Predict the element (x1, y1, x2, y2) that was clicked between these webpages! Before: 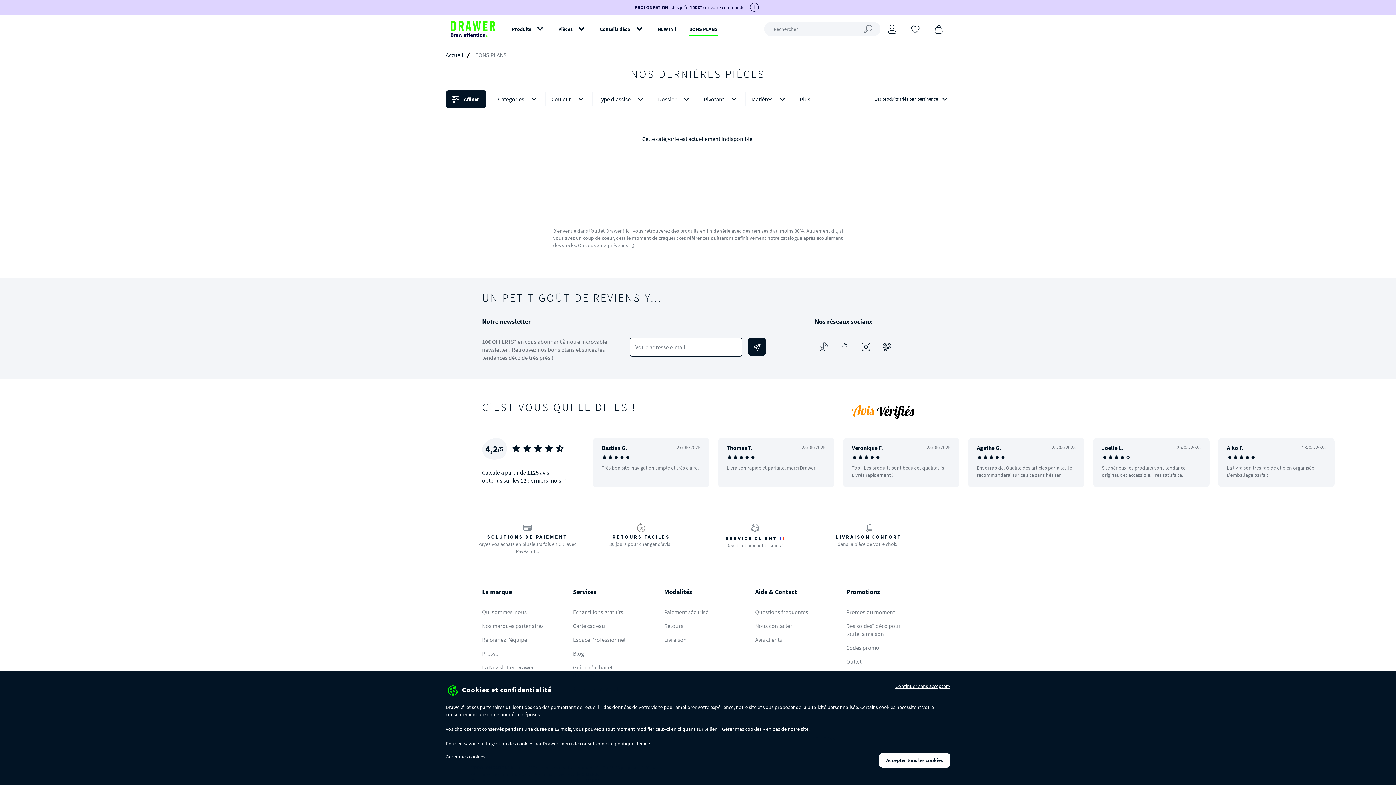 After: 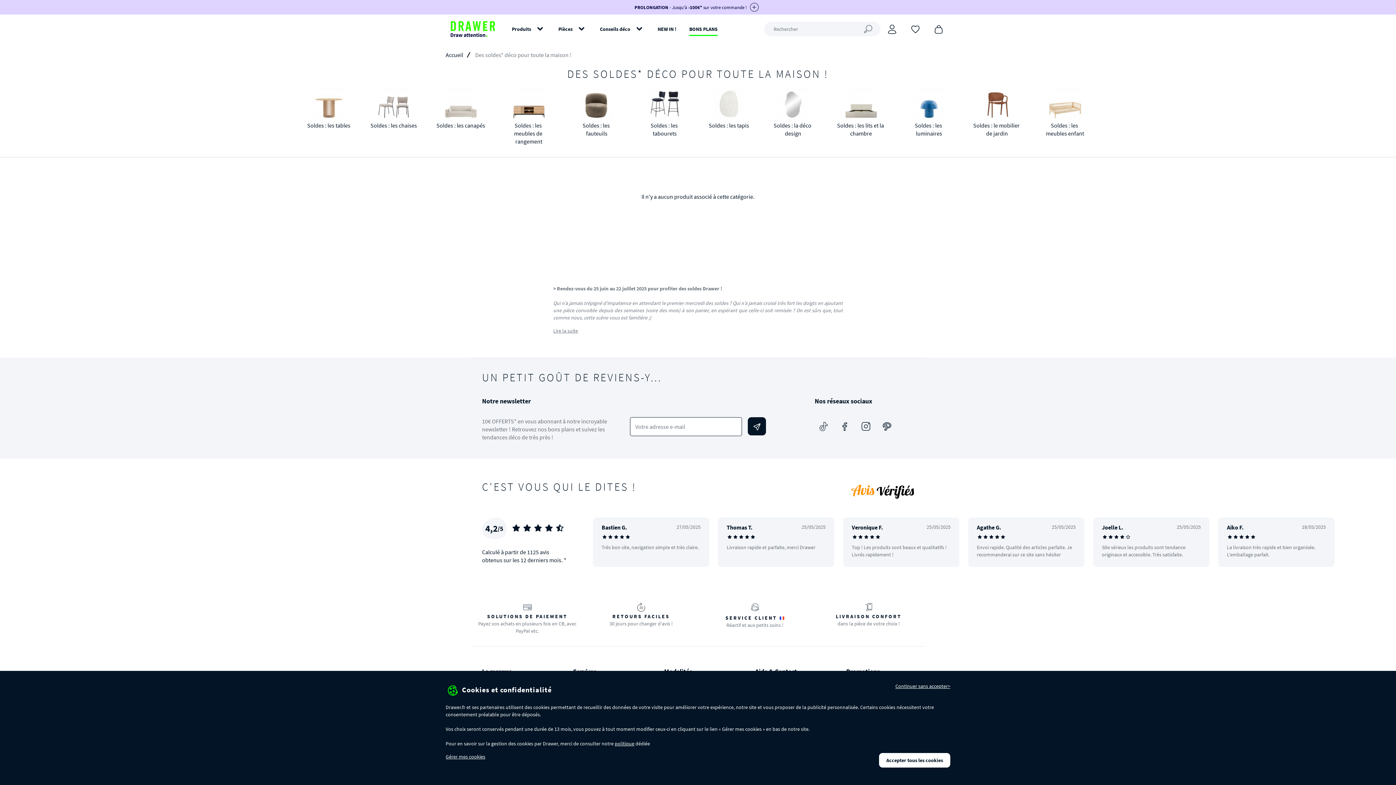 Action: label: Des soldes* déco pour toute la maison ! bbox: (846, 619, 914, 641)